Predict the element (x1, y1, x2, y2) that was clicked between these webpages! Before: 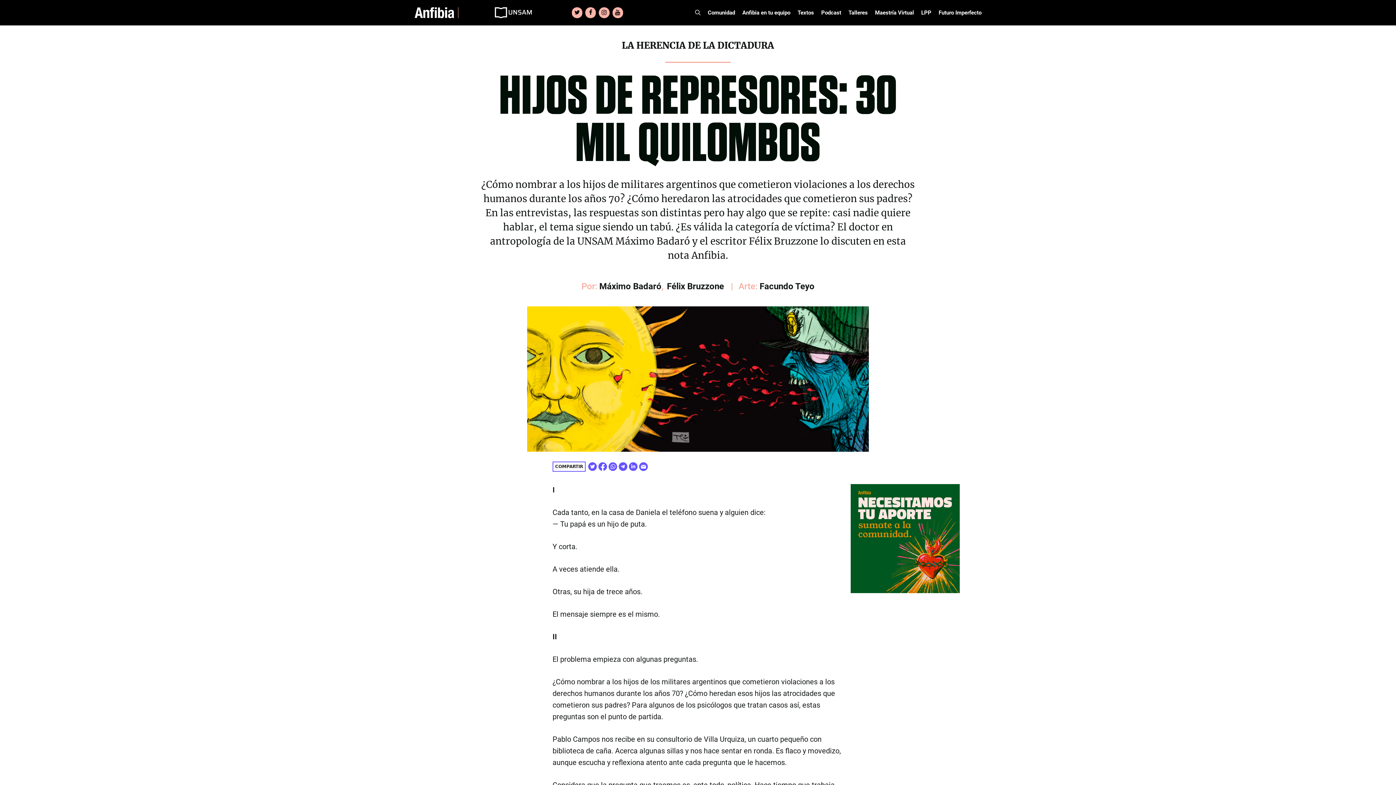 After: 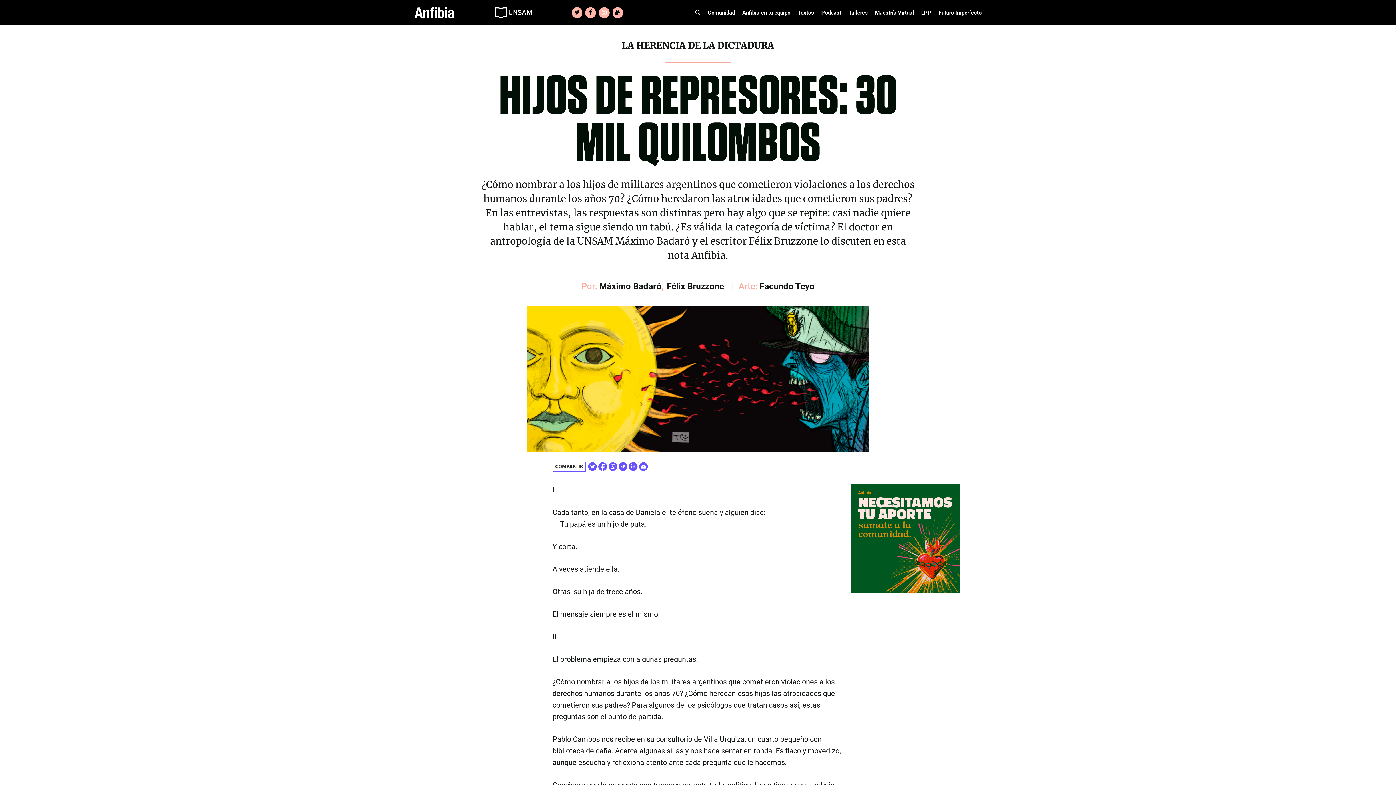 Action: bbox: (599, 7, 609, 18) label: Instagram